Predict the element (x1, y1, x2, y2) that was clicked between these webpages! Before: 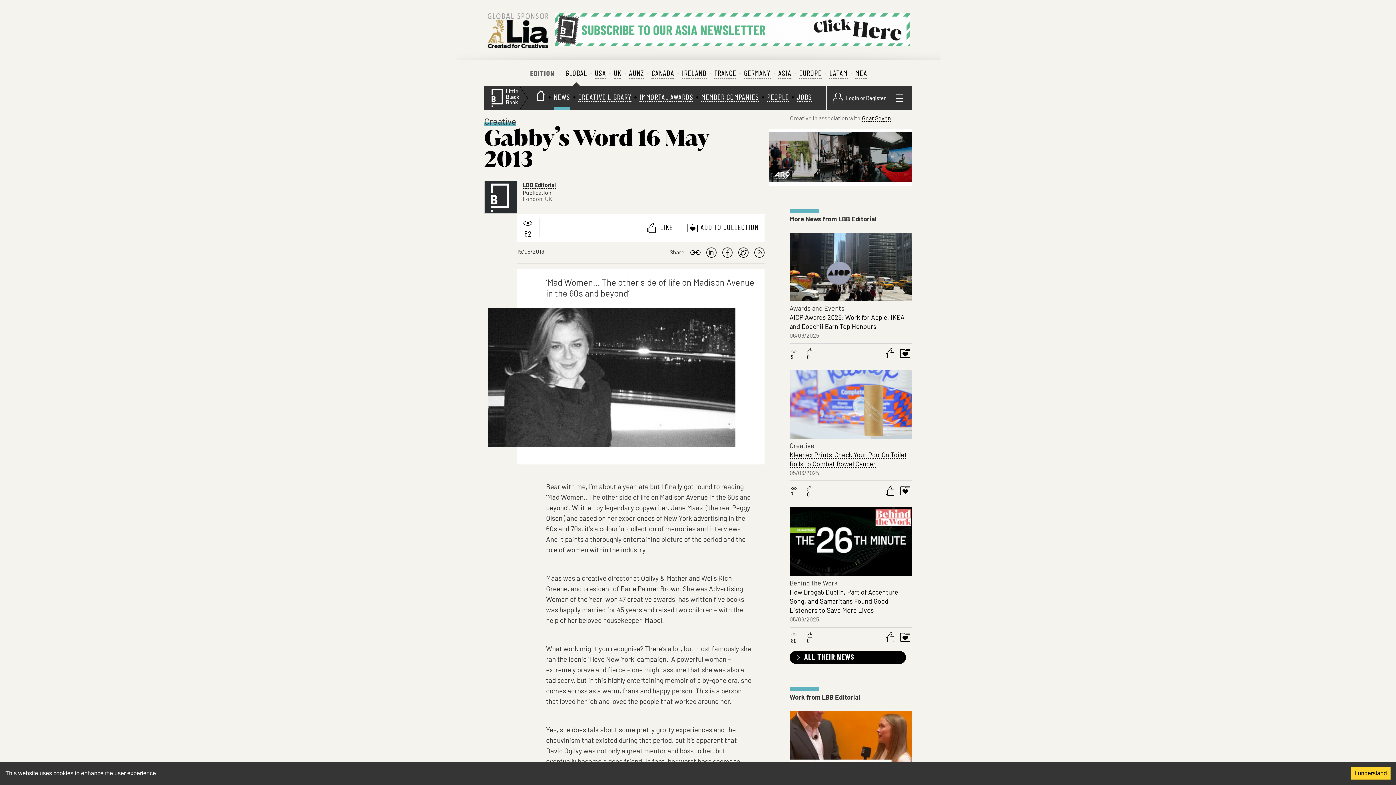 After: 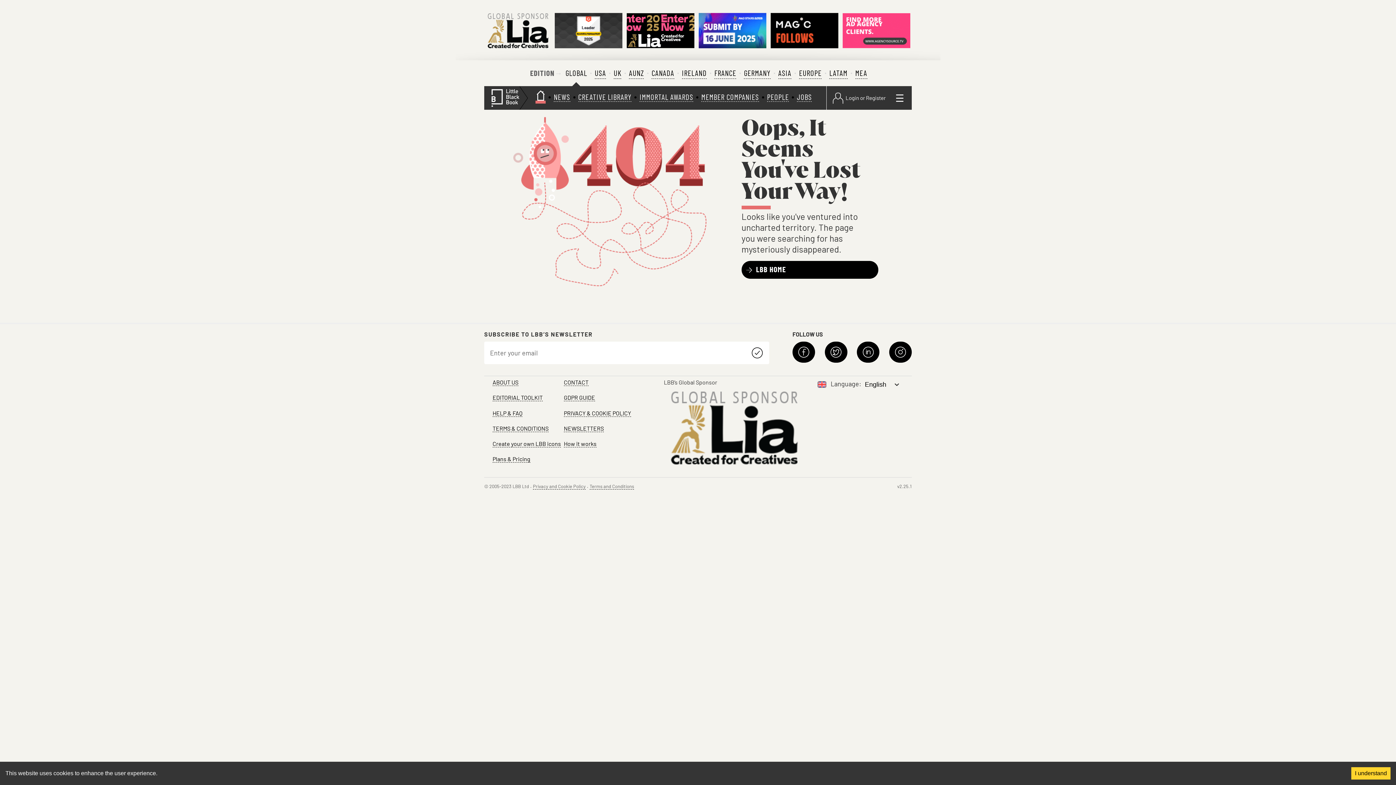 Action: label: Creative bbox: (484, 117, 516, 125)